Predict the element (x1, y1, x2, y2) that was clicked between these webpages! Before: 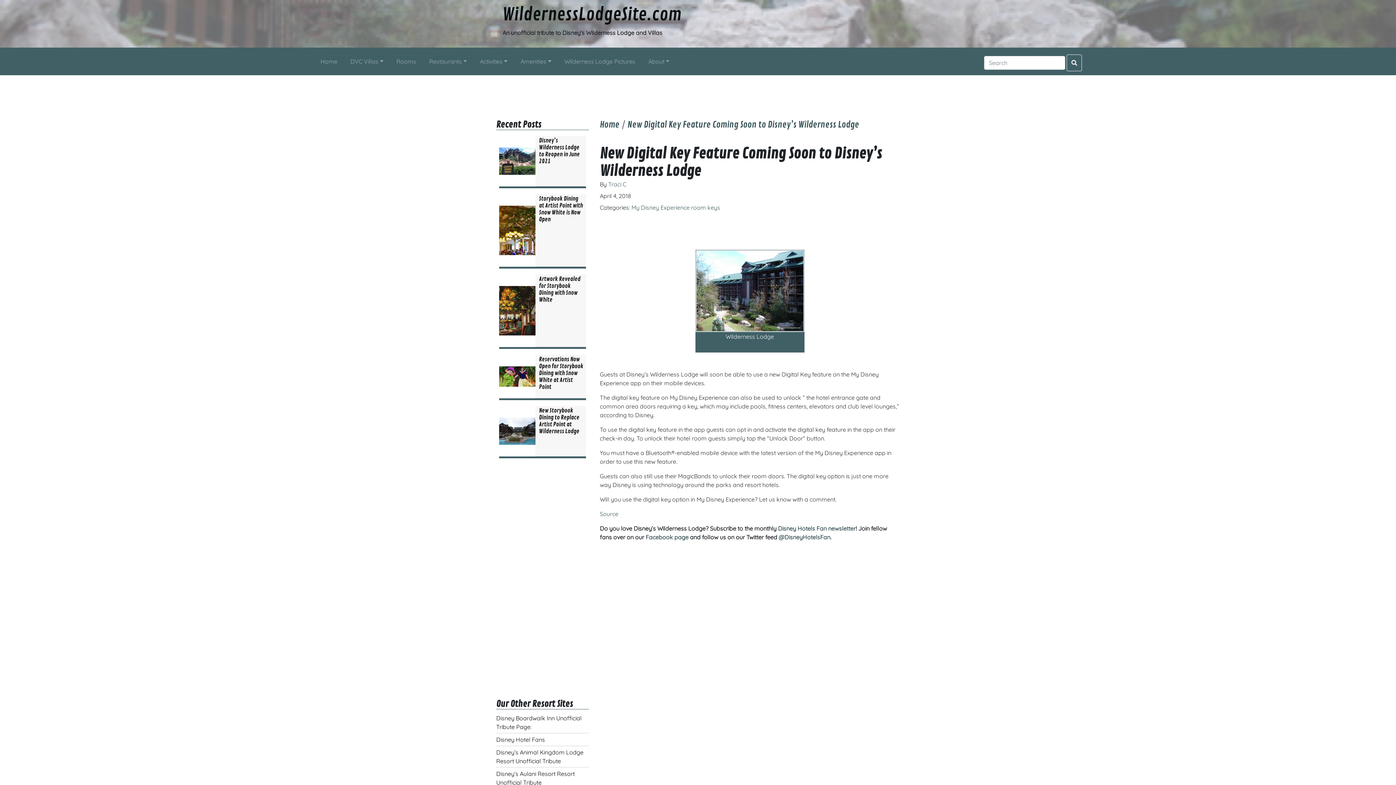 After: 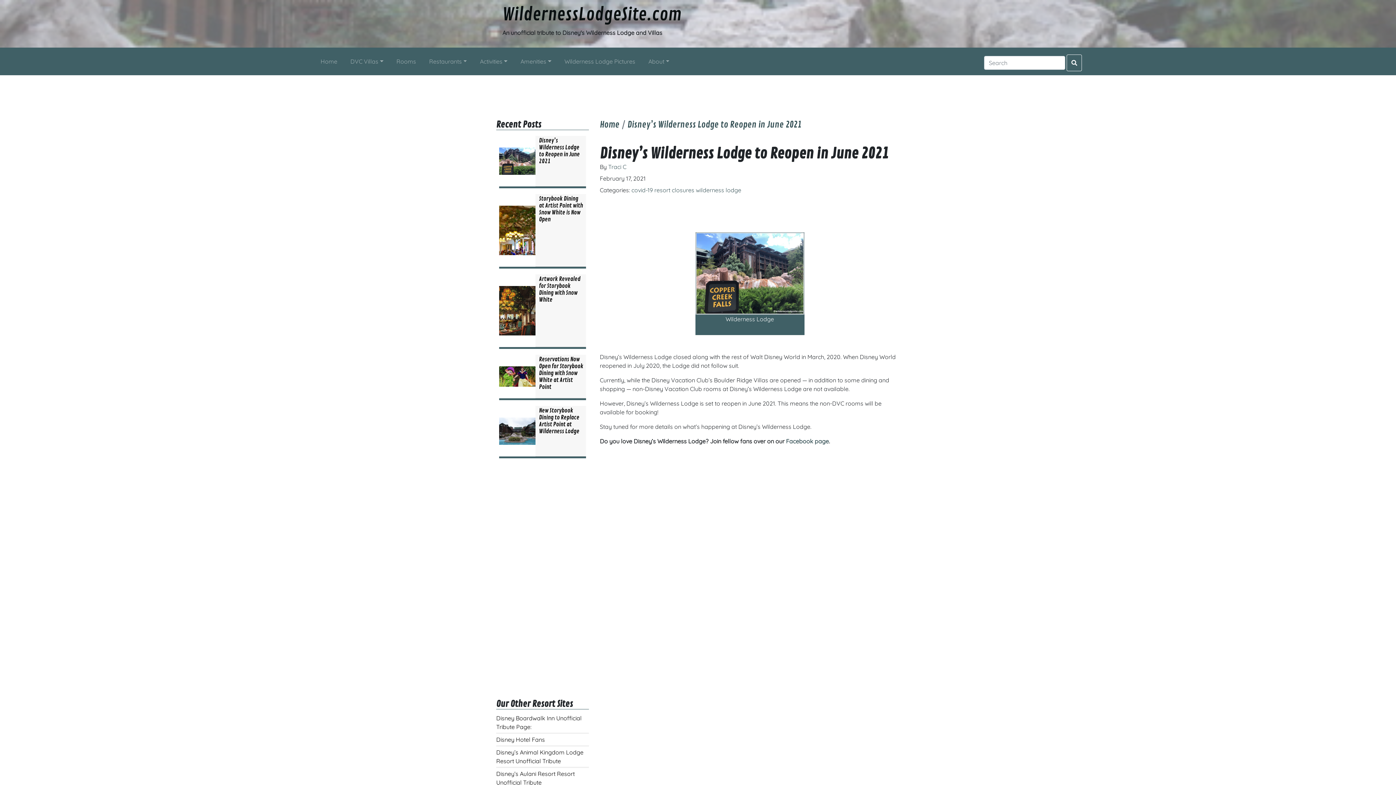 Action: bbox: (493, 136, 591, 188) label: Disney’s Wilderness Lodge to Reopen in June 2021